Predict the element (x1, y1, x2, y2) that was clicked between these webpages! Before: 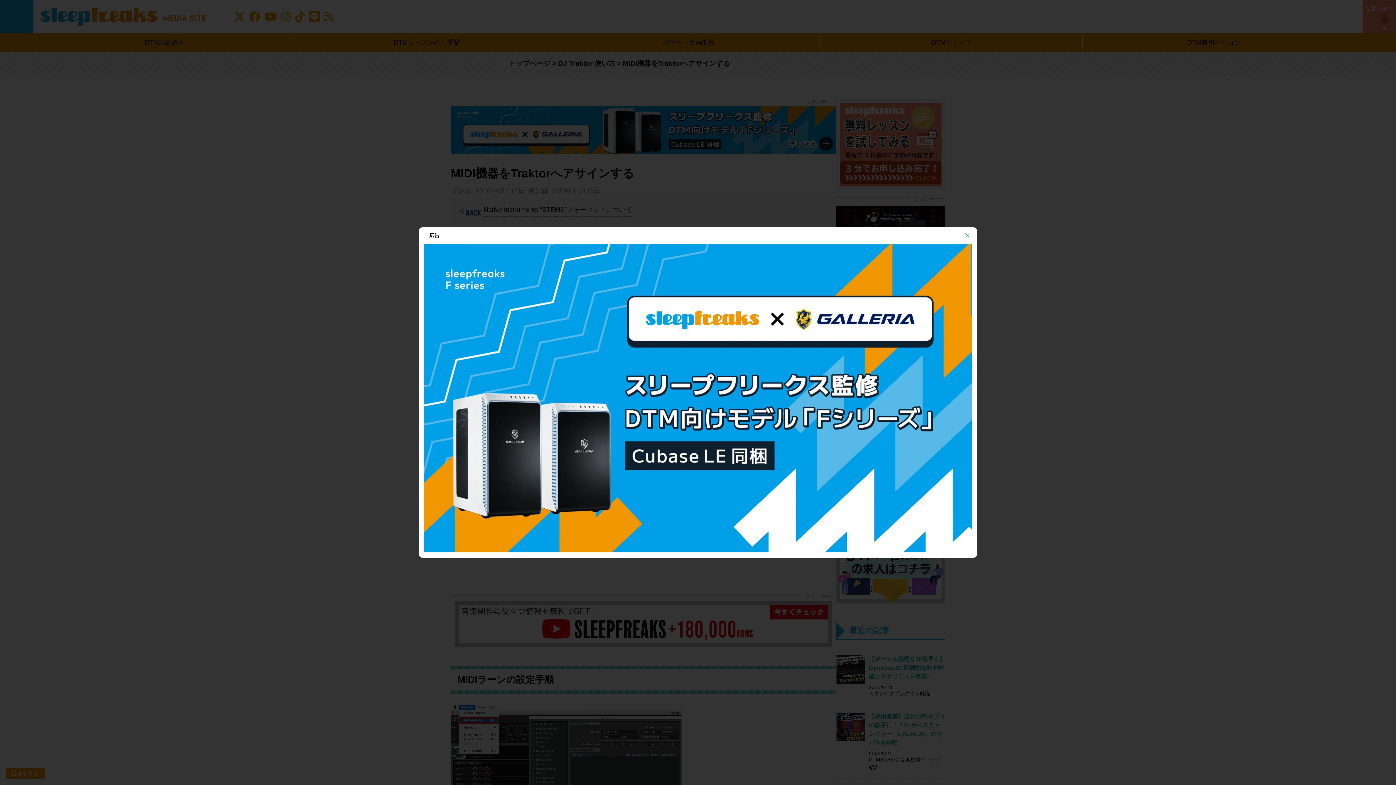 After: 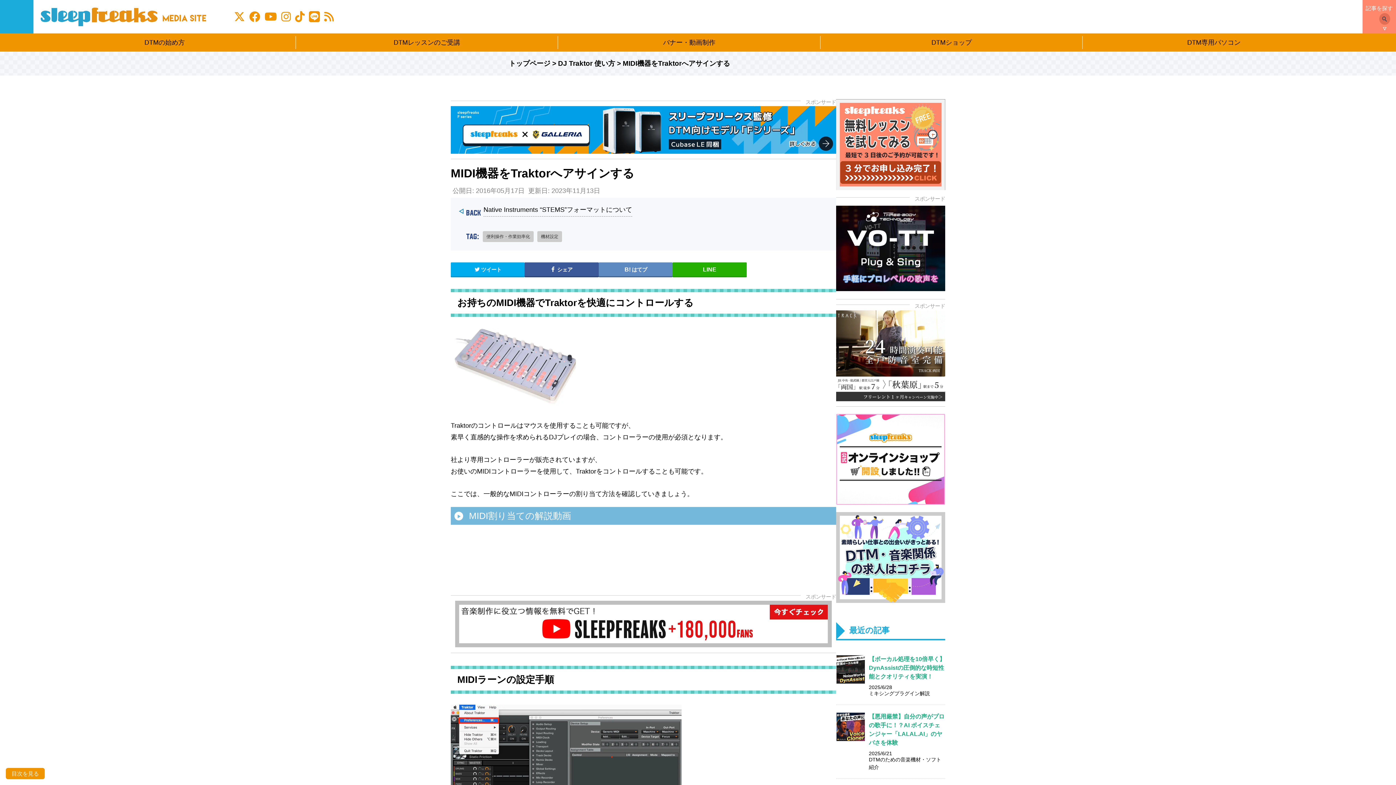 Action: bbox: (964, 232, 970, 238)